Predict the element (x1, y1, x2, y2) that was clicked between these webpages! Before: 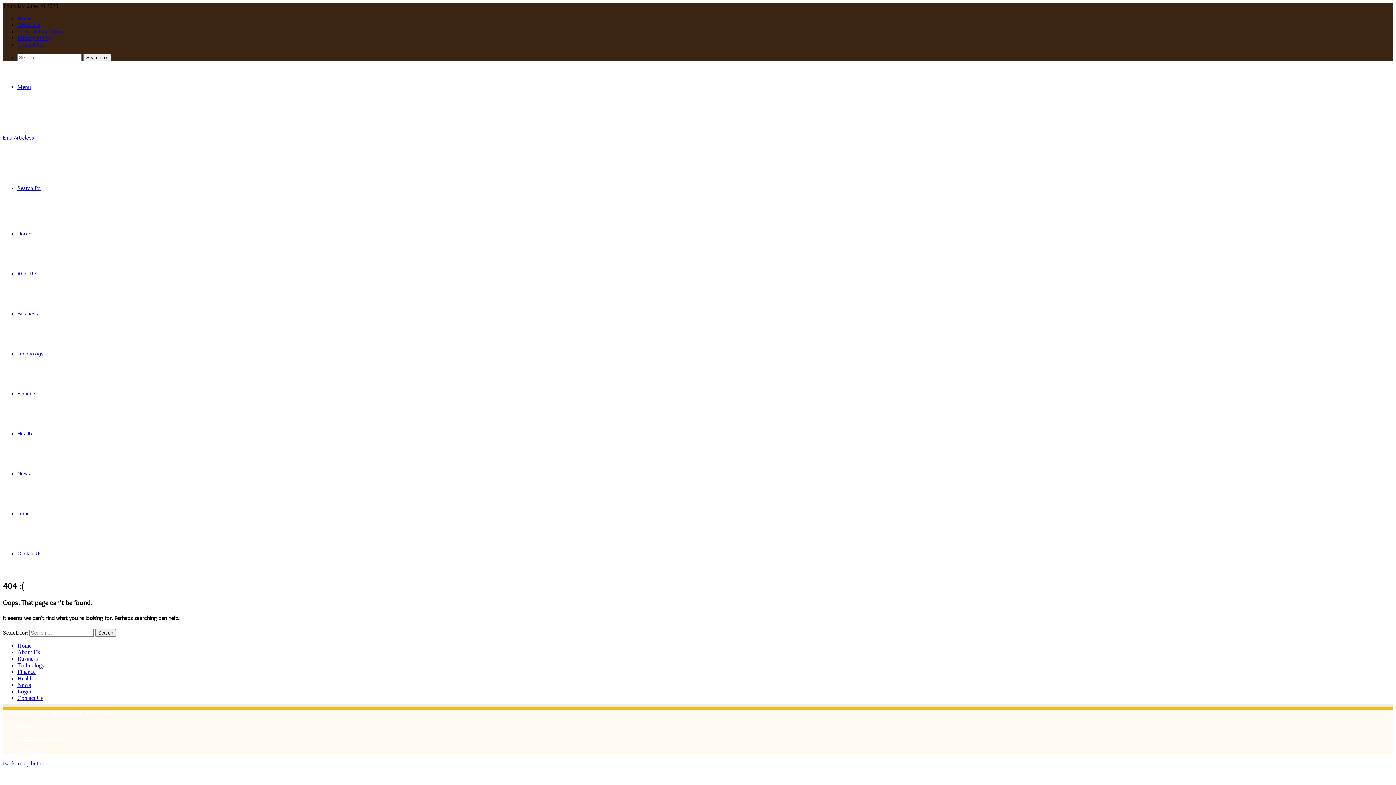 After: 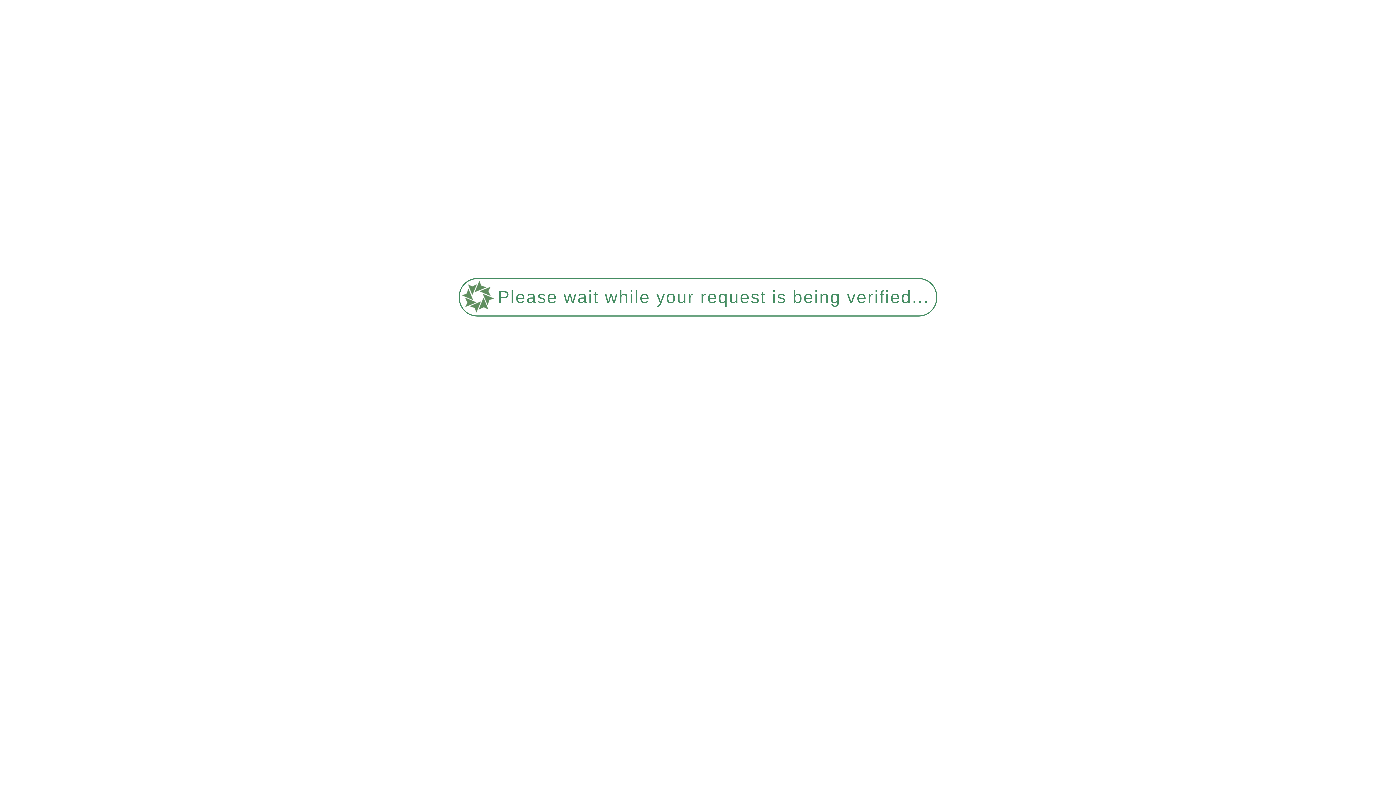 Action: bbox: (17, 15, 31, 21) label: Home